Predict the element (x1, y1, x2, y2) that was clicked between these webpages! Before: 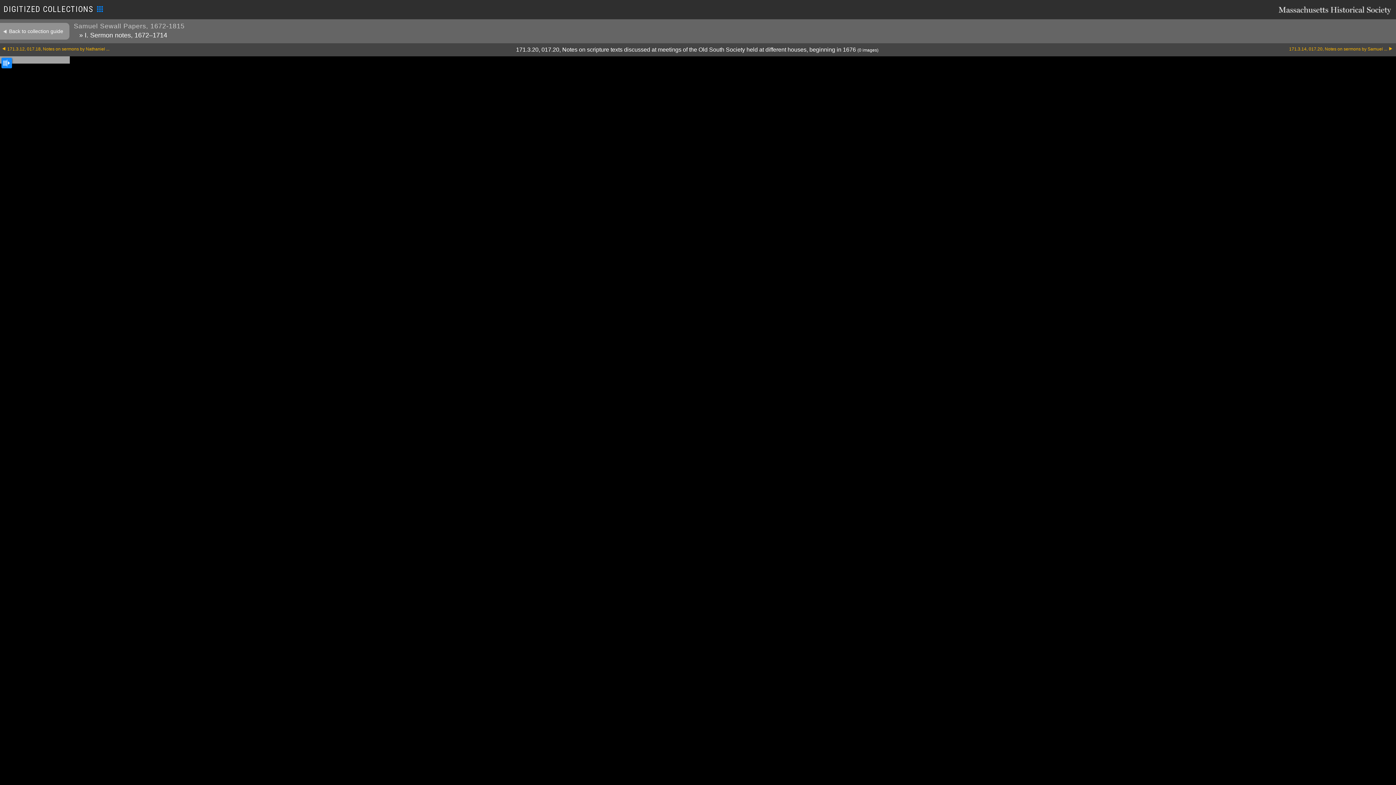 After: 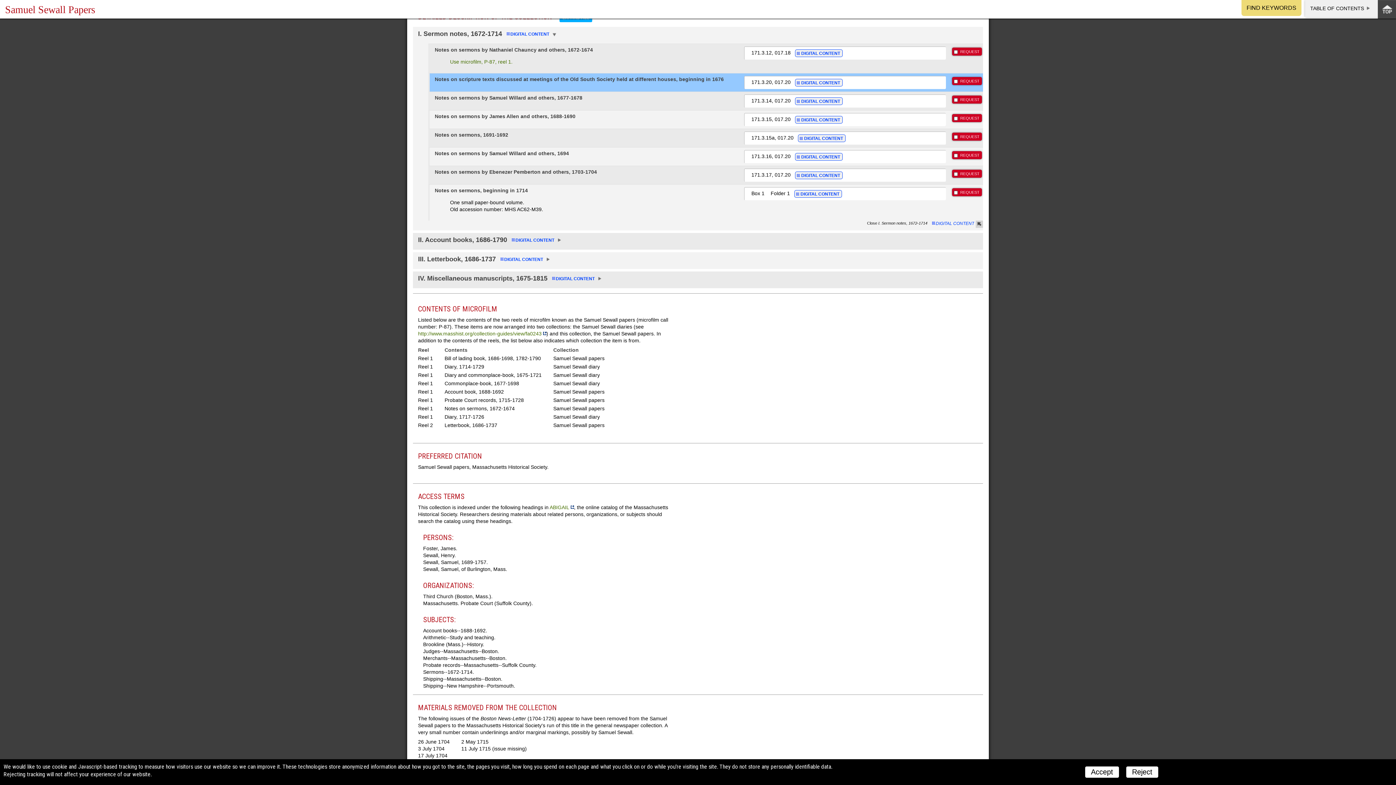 Action: bbox: (0, 22, 69, 39) label: Back to collection guide